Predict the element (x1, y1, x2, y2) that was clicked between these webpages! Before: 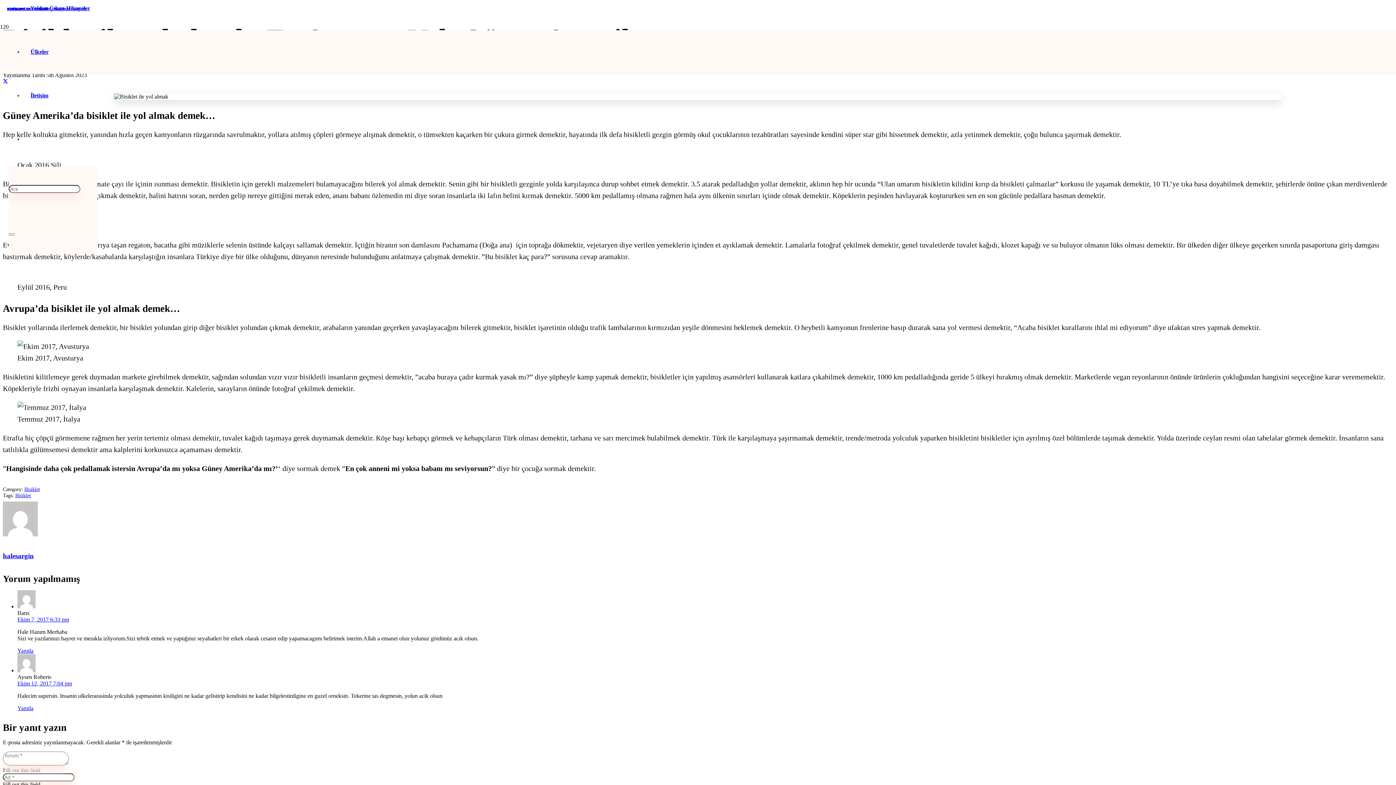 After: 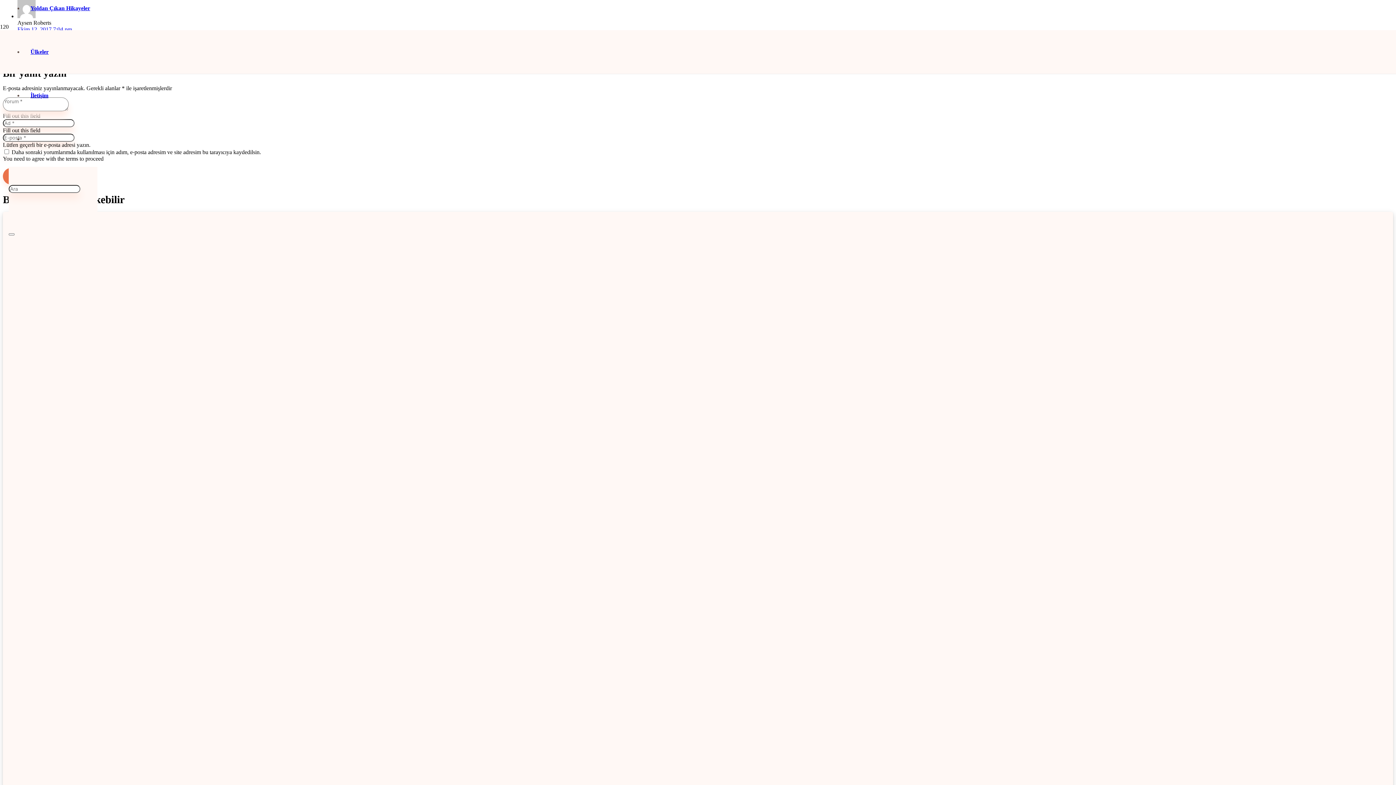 Action: label: Aysen Roberts için yanıt bbox: (17, 705, 33, 711)